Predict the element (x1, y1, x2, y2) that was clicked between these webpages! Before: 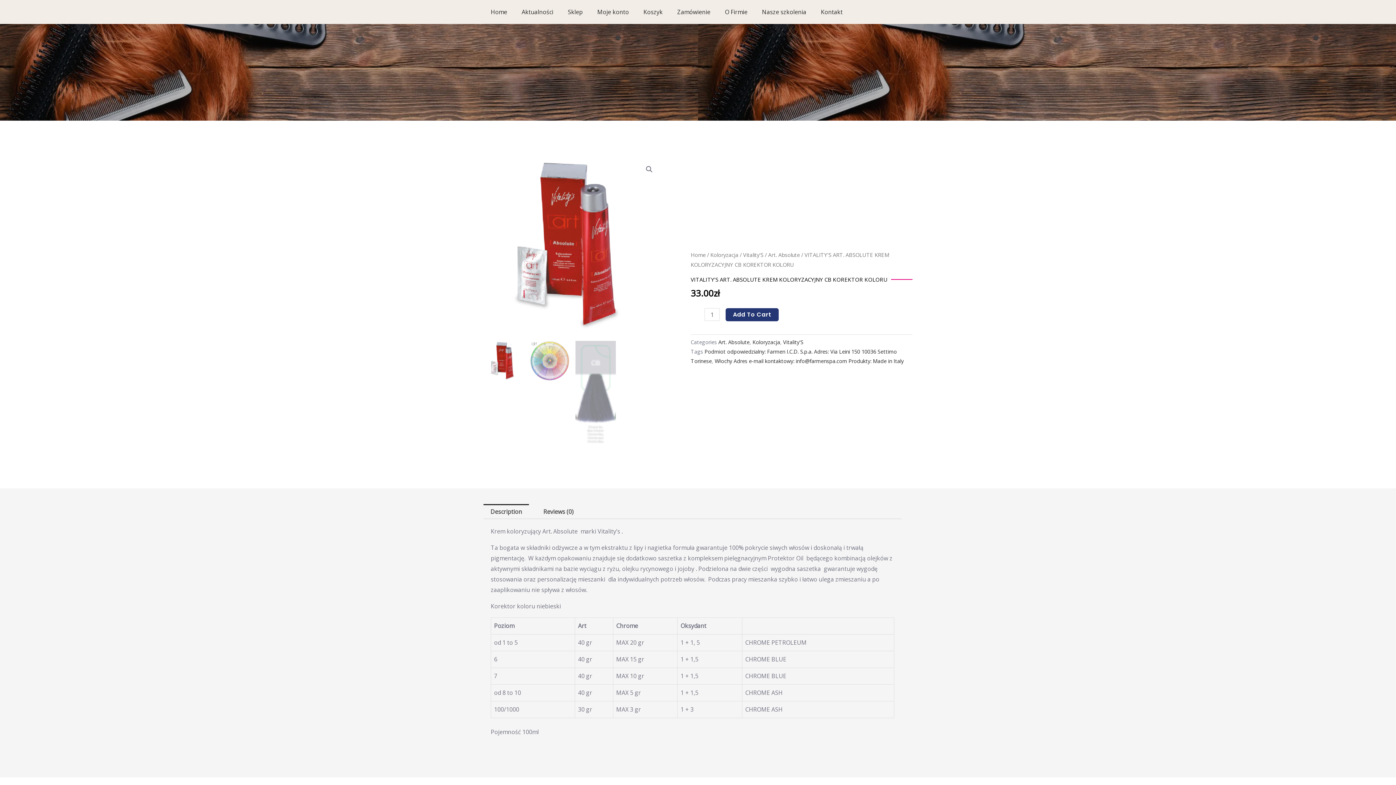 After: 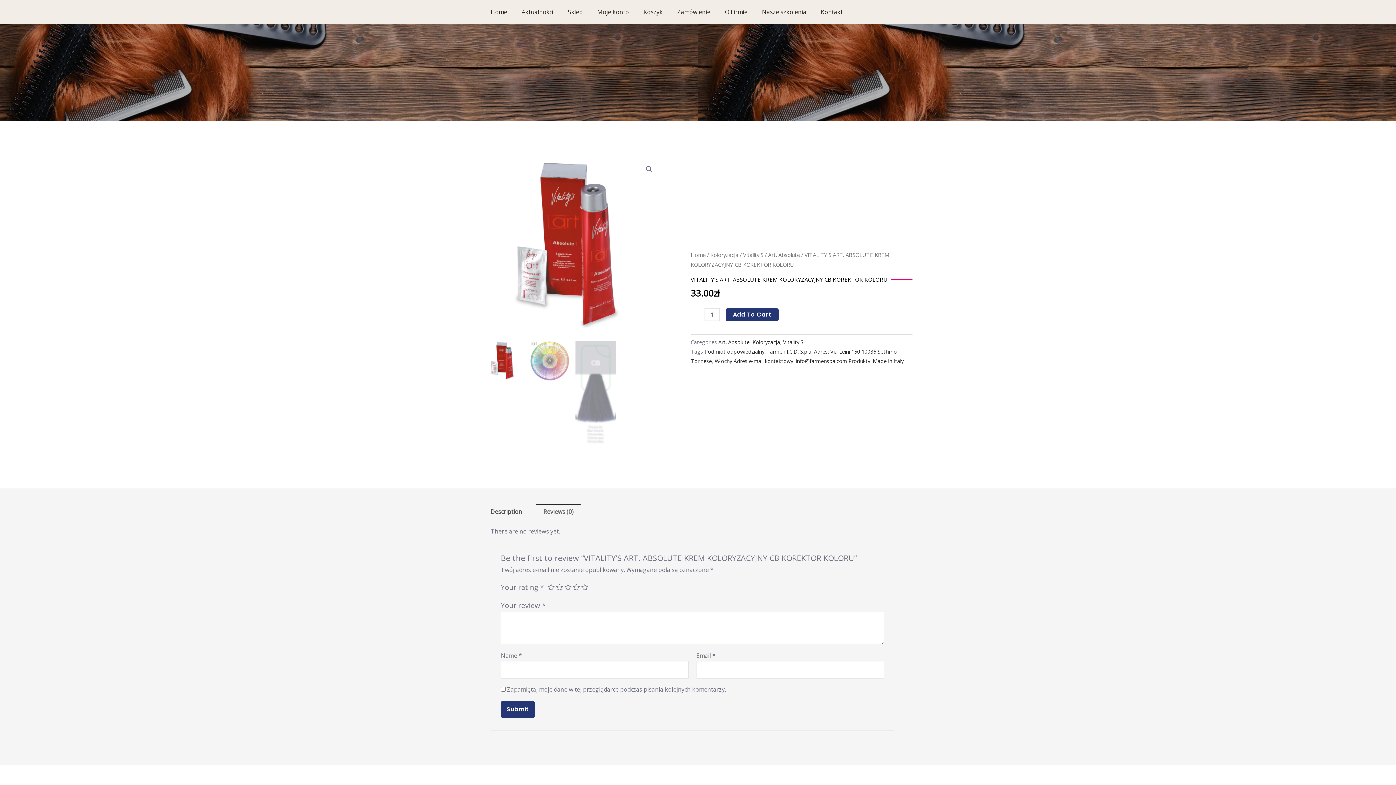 Action: bbox: (536, 504, 580, 519) label: Reviews (0)